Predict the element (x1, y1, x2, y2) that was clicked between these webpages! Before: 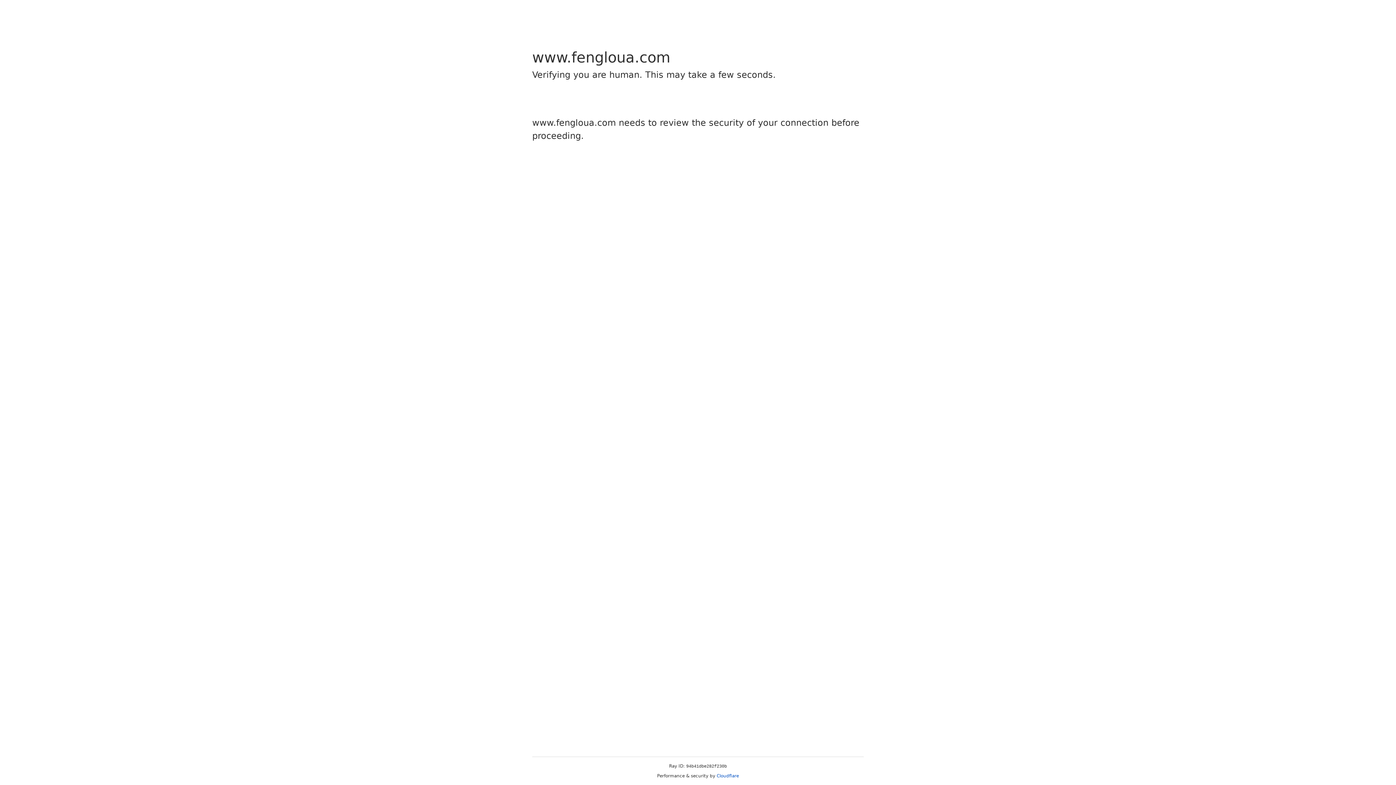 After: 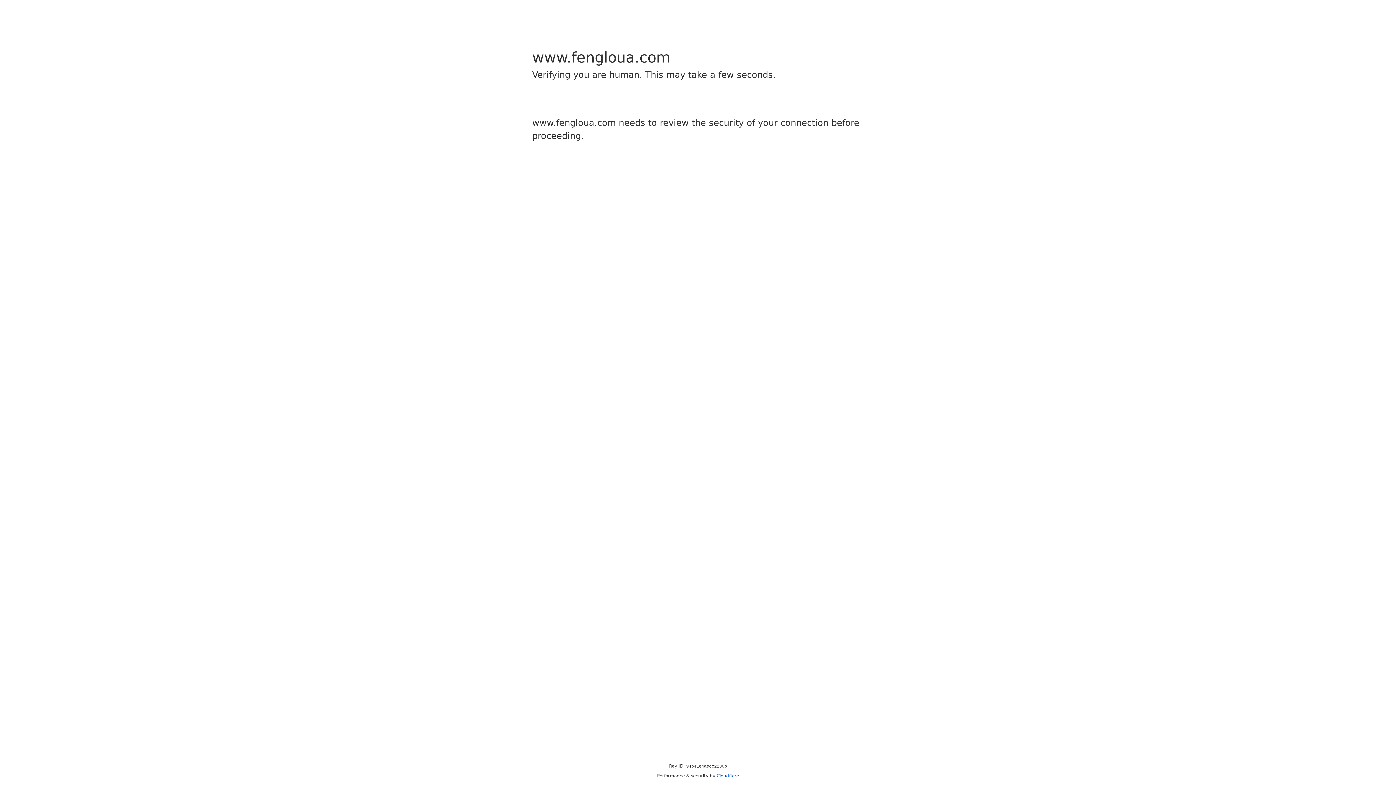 Action: label: Cloudflare bbox: (716, 773, 739, 778)